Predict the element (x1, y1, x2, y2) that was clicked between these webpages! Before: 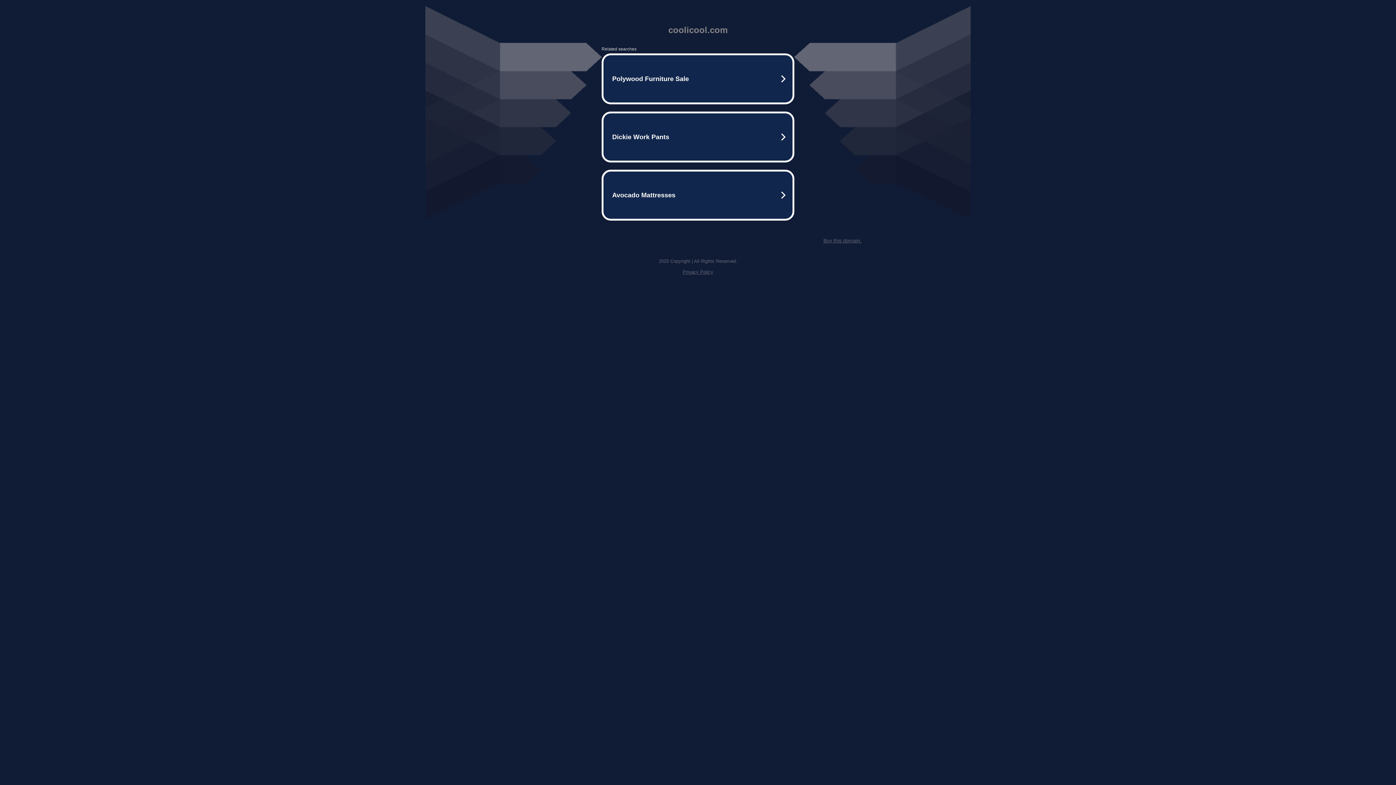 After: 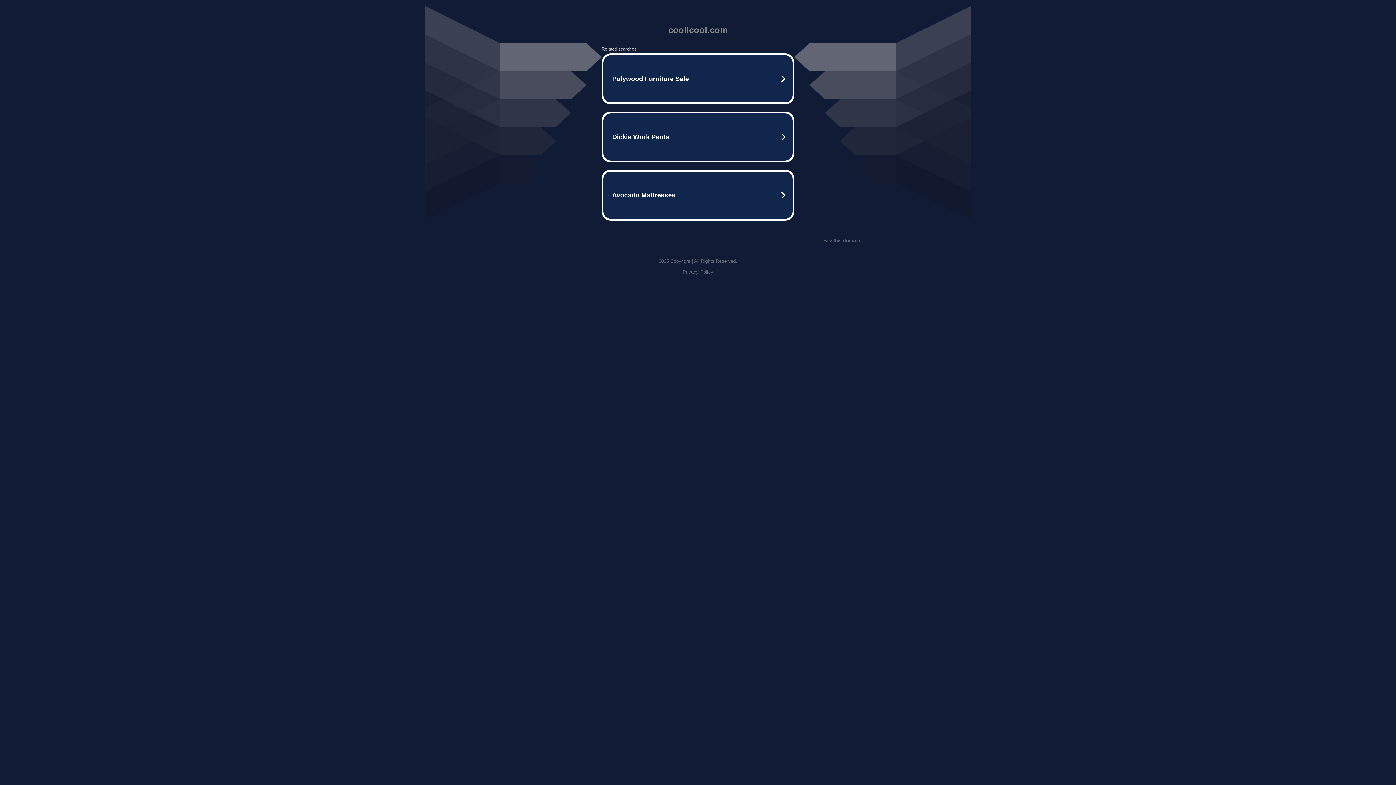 Action: label: Privacy Policy bbox: (682, 269, 713, 274)